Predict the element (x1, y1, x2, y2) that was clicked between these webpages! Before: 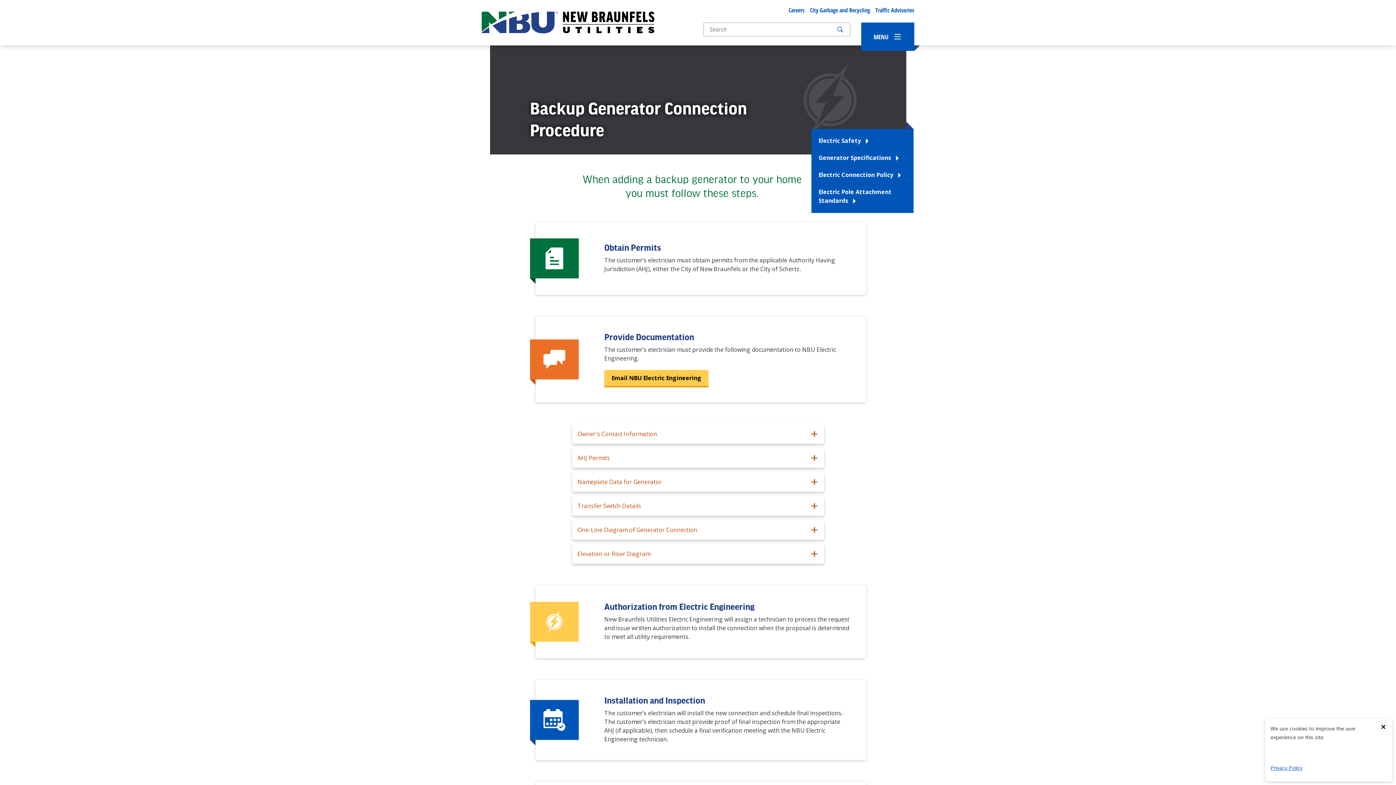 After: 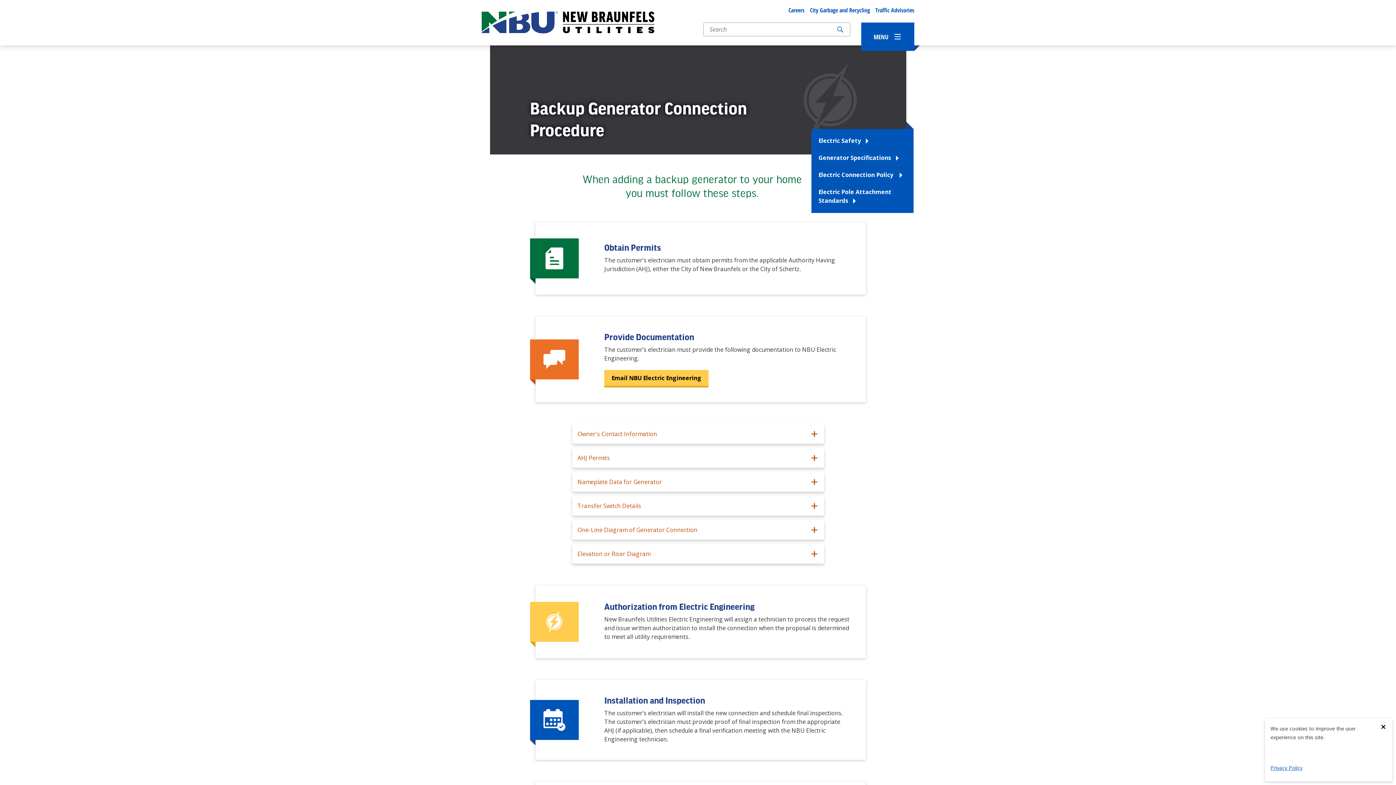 Action: bbox: (818, 170, 903, 178) label: Electric Connection Policy